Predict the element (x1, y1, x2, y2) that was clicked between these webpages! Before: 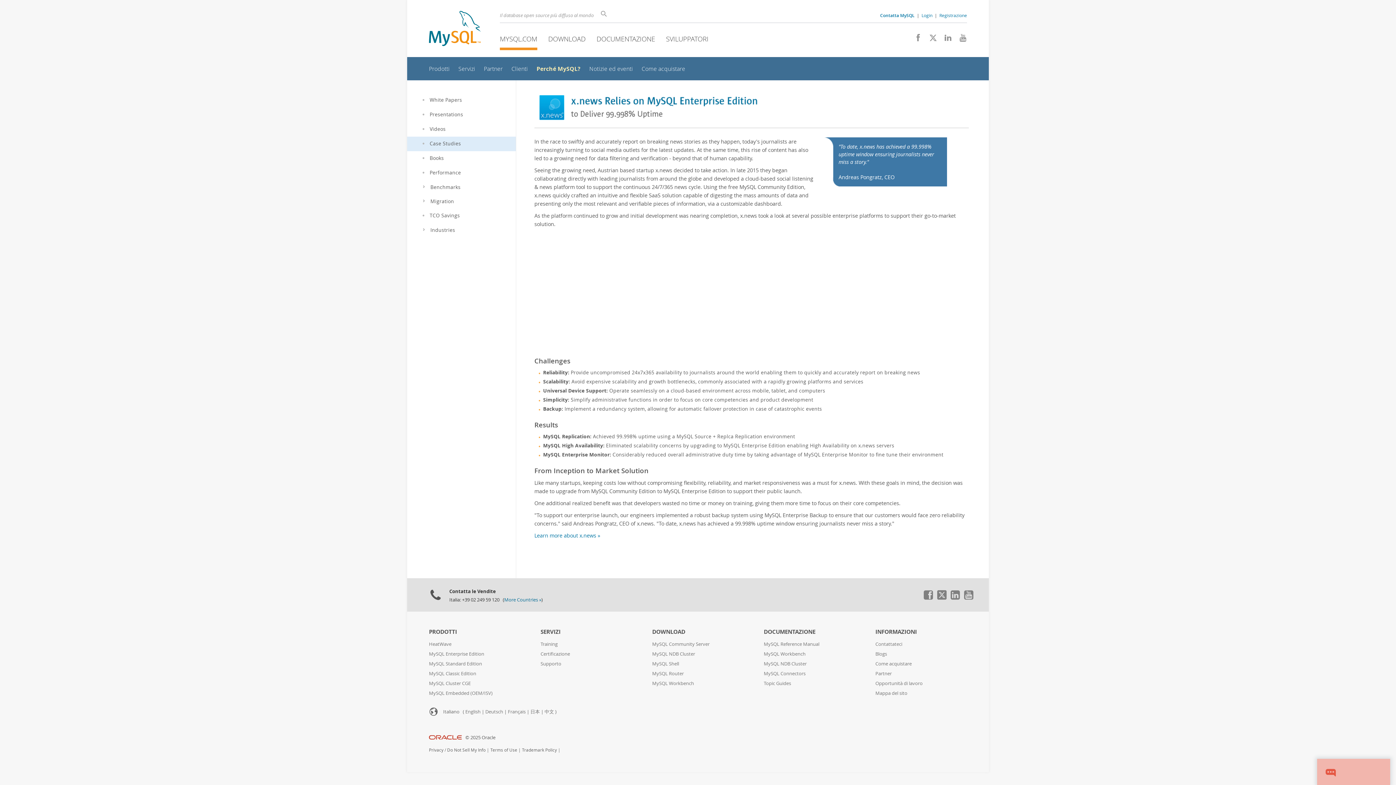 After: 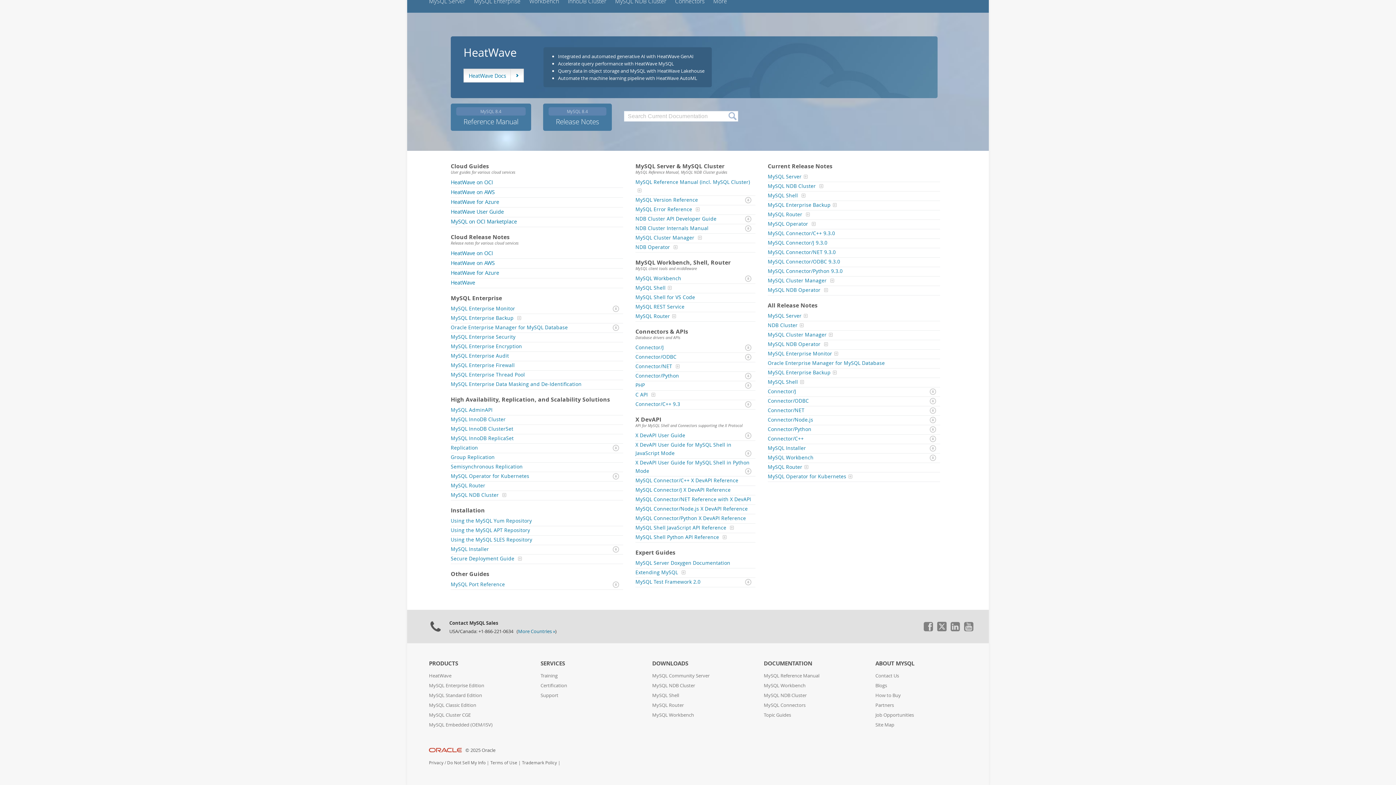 Action: bbox: (764, 680, 791, 686) label: Topic Guides